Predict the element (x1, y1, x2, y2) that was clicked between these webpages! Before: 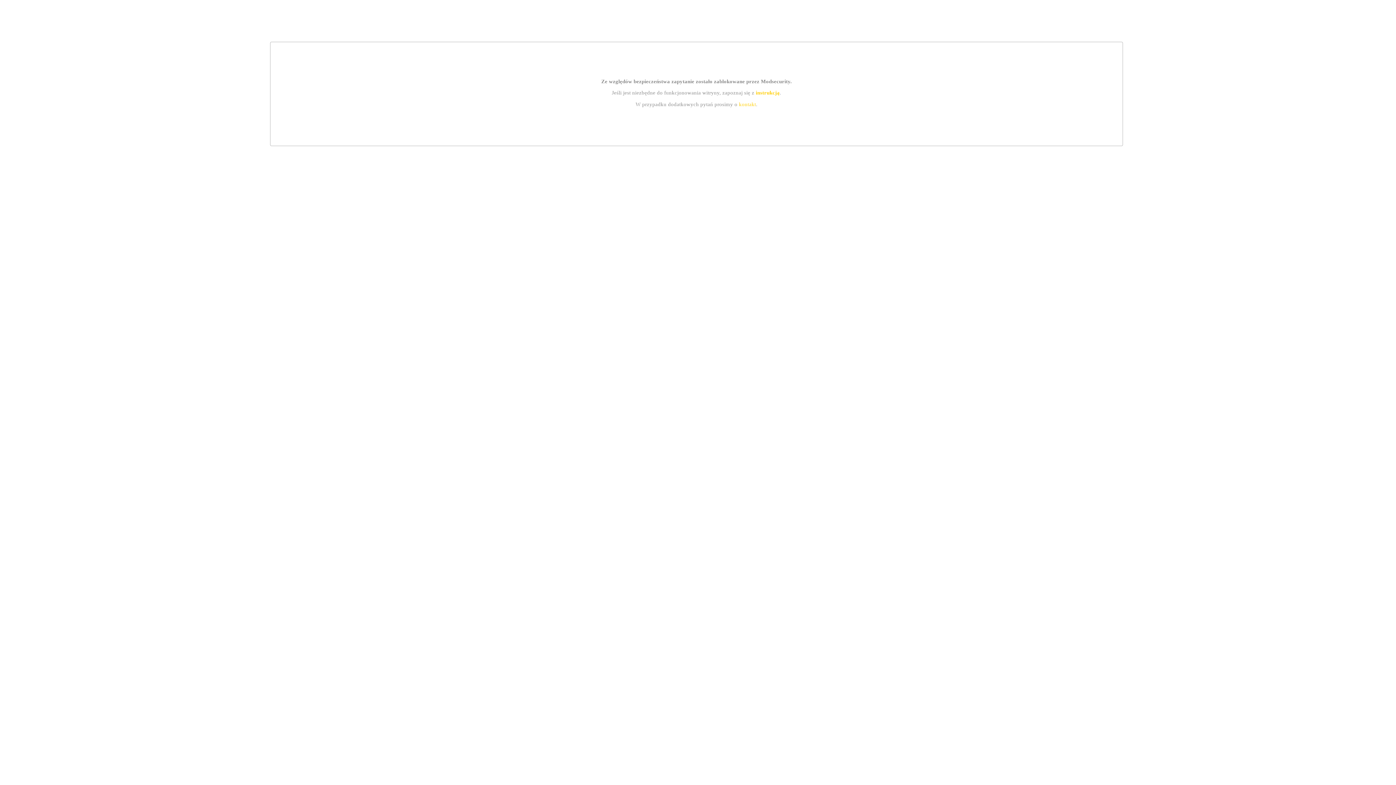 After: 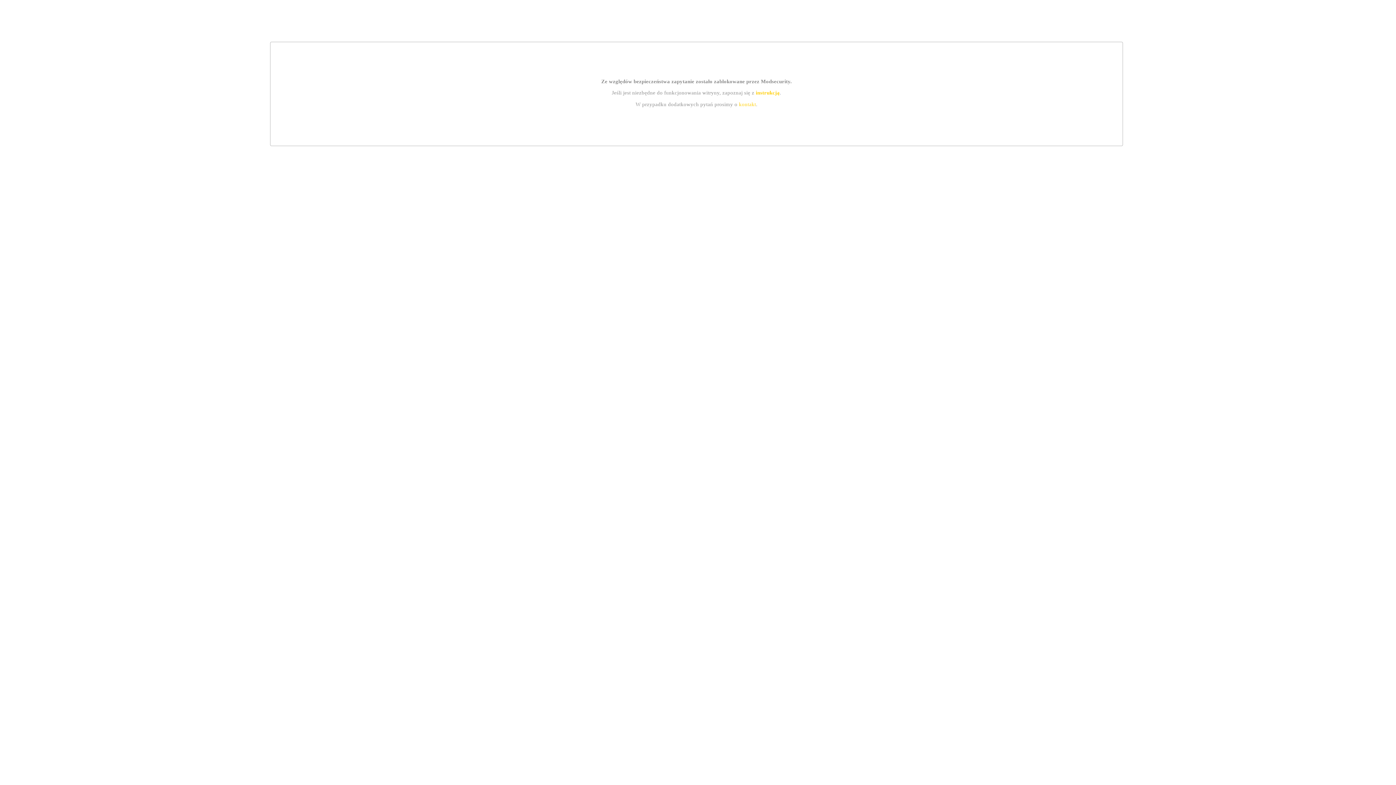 Action: label: kontakt bbox: (739, 101, 756, 107)